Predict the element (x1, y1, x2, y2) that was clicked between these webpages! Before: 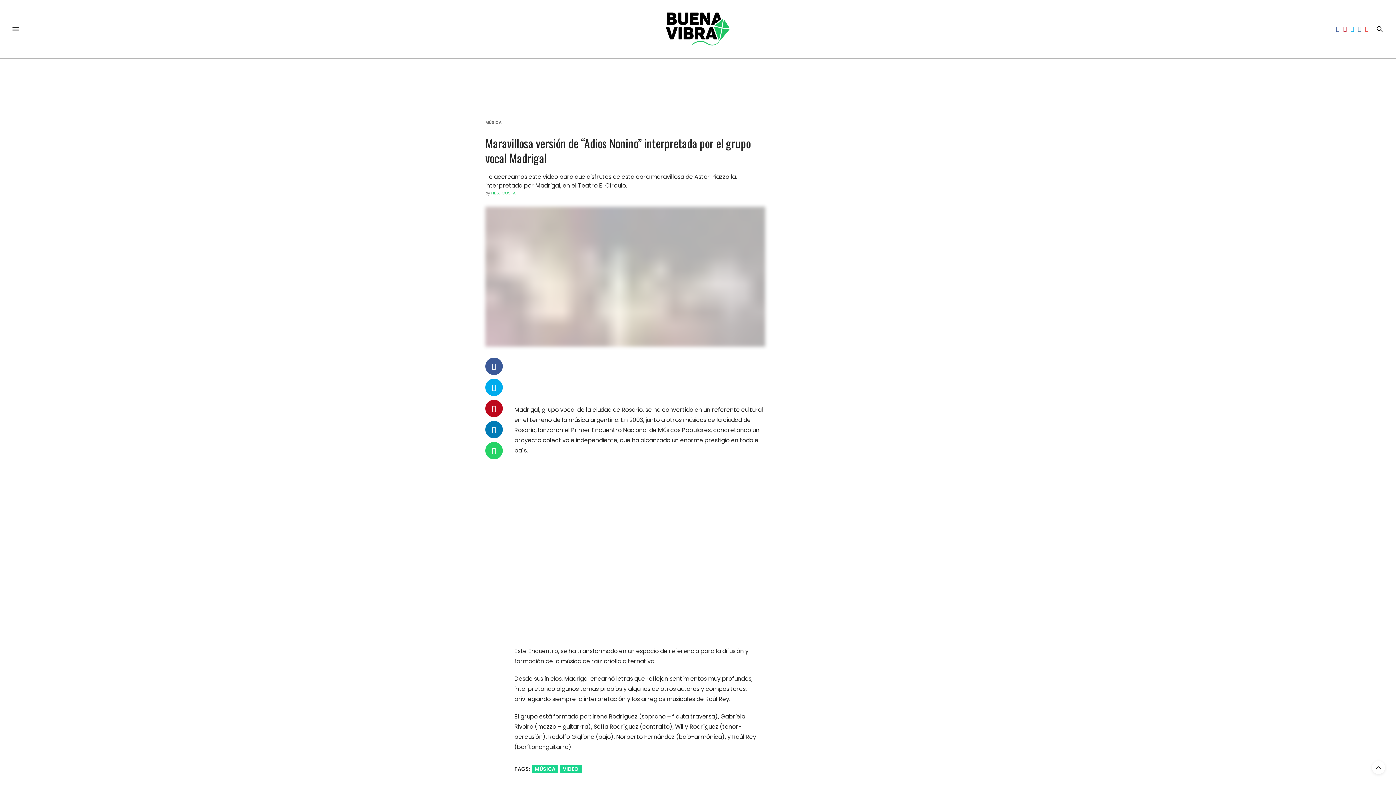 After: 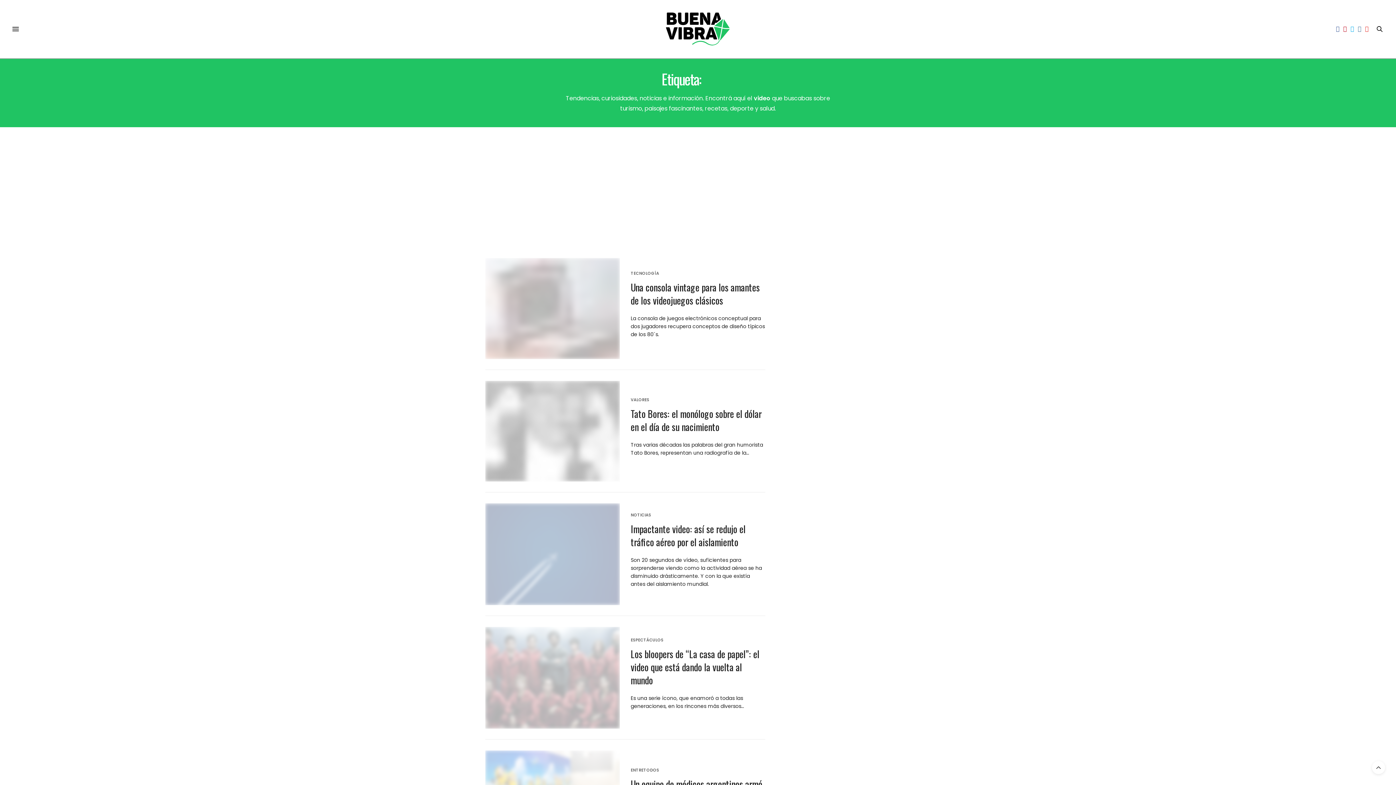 Action: label: VIDEO bbox: (560, 765, 581, 773)